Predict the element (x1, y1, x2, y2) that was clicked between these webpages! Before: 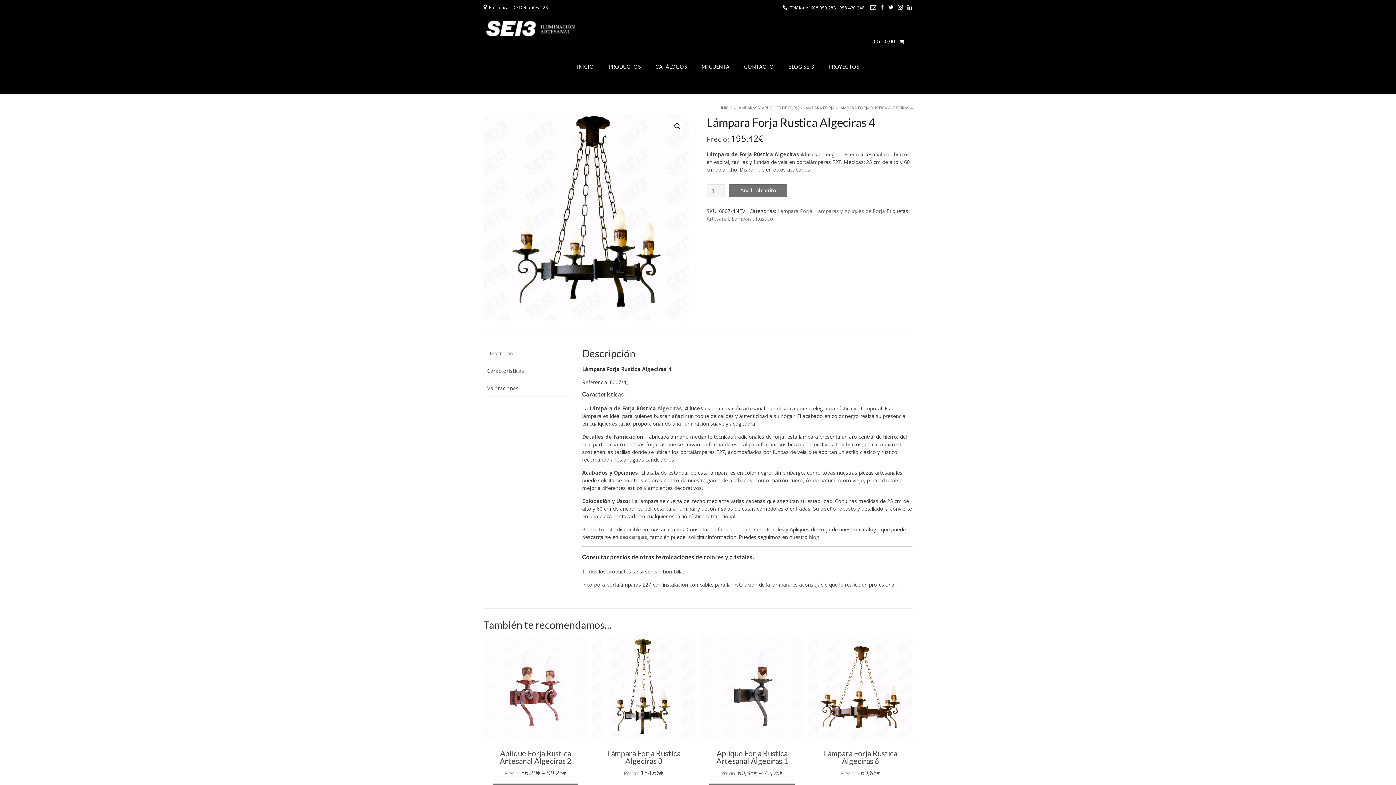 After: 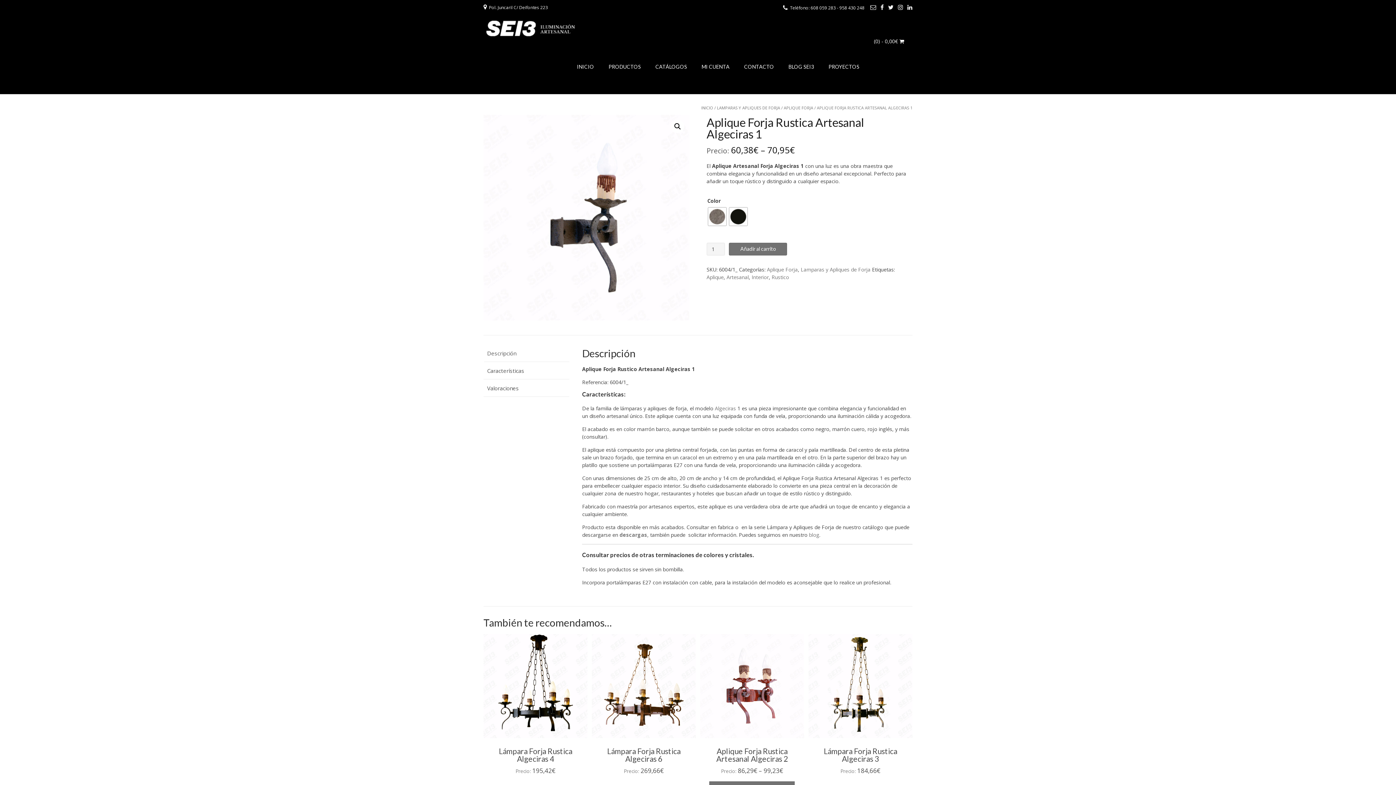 Action: label: Aplique Forja Rustica Artesanal Algeciras 1
Precio: 60,38€ – 70,95€ bbox: (700, 636, 804, 777)